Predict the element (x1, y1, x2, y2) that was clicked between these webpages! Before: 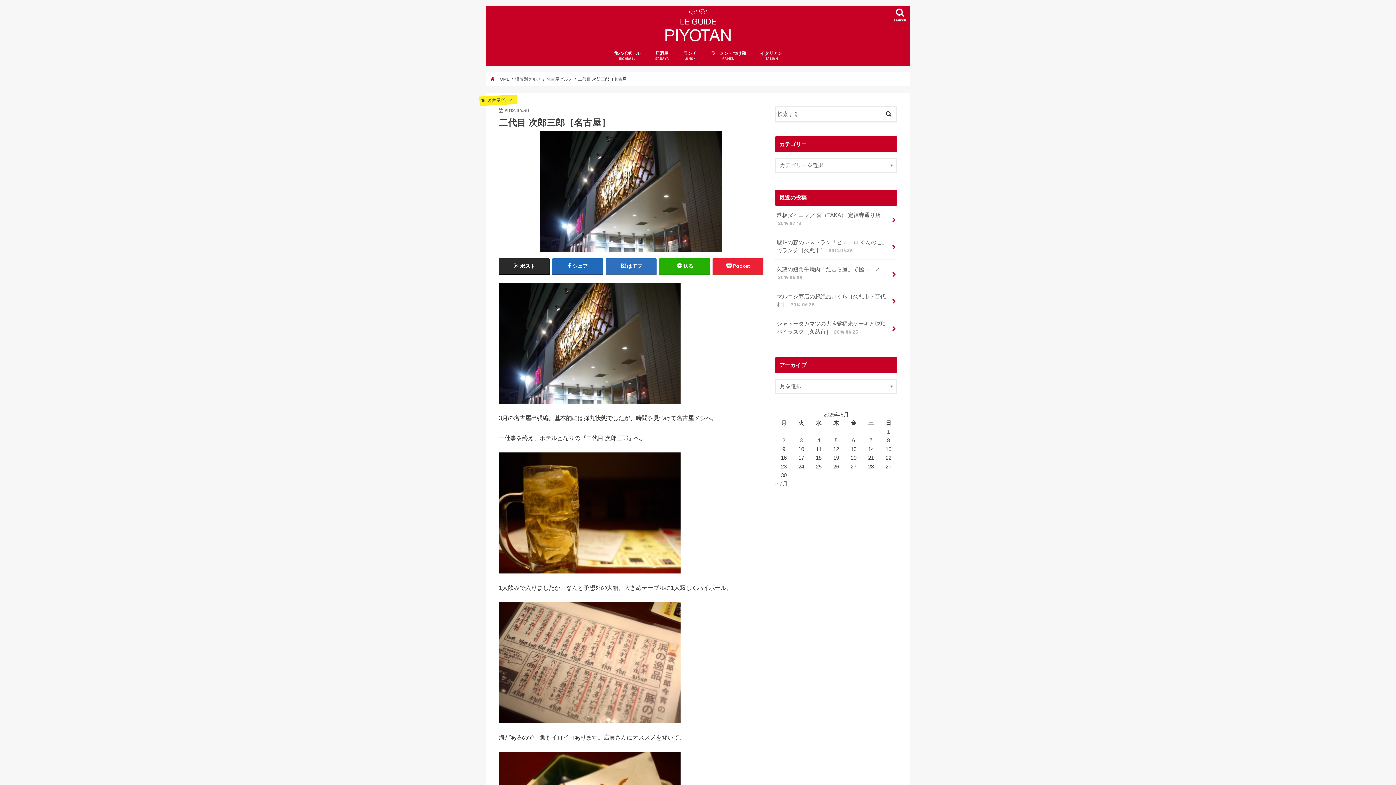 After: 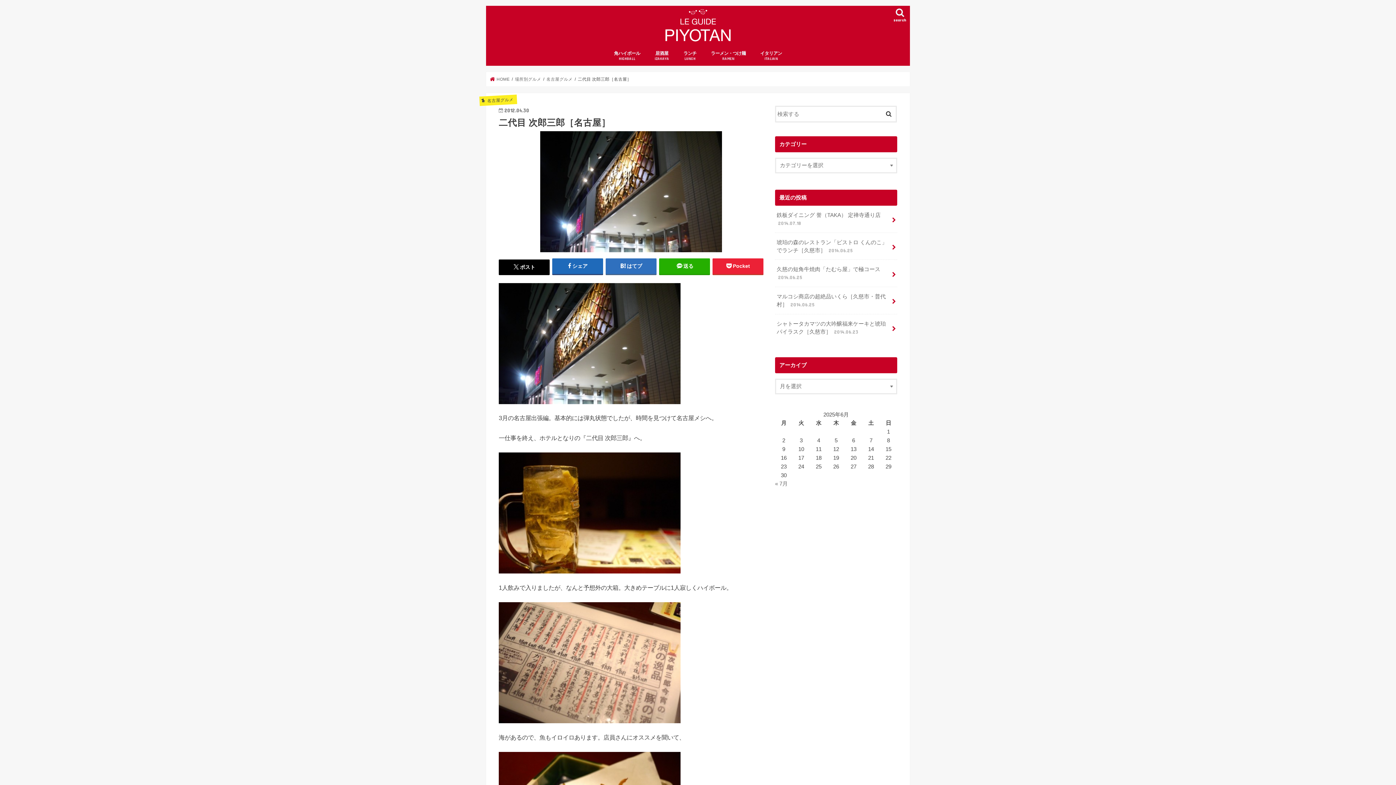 Action: bbox: (498, 258, 549, 274) label: ポスト